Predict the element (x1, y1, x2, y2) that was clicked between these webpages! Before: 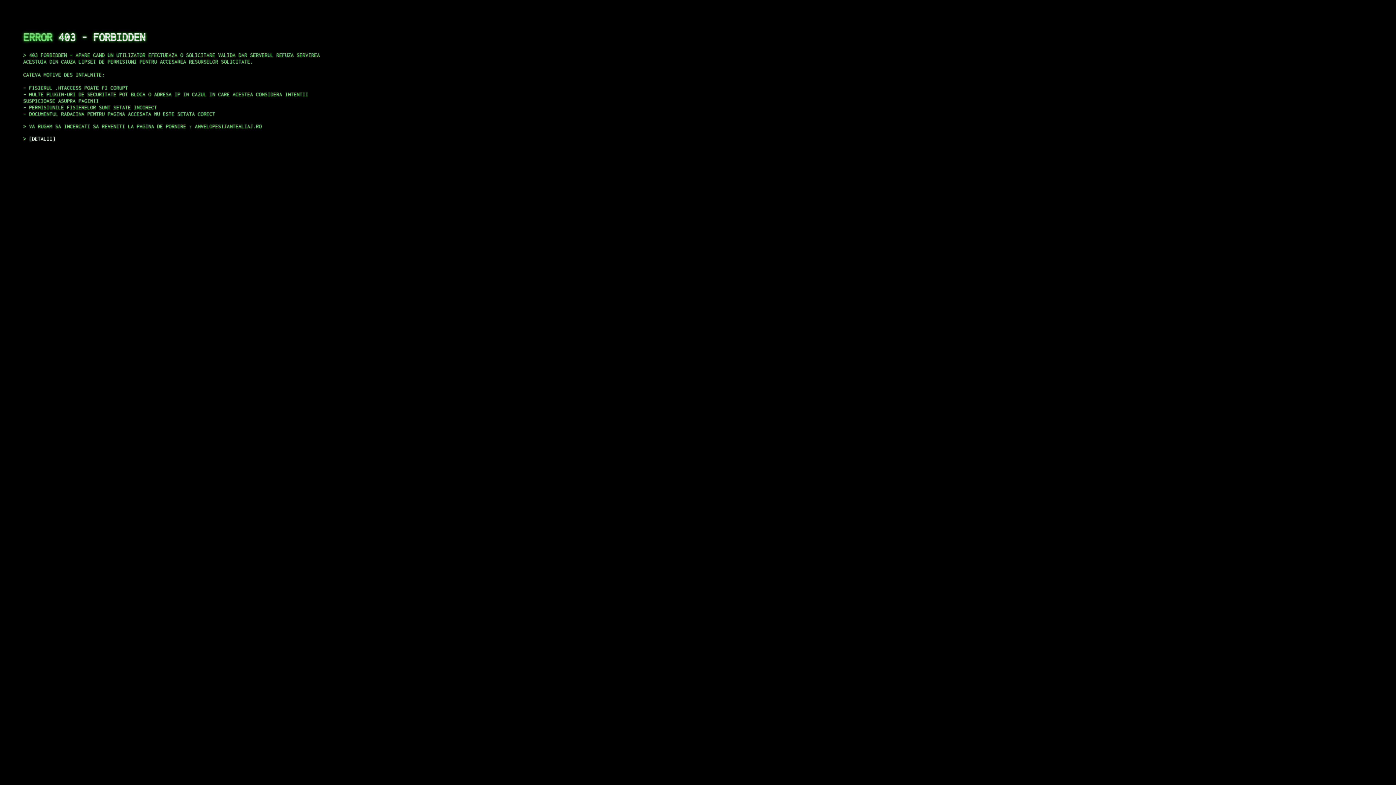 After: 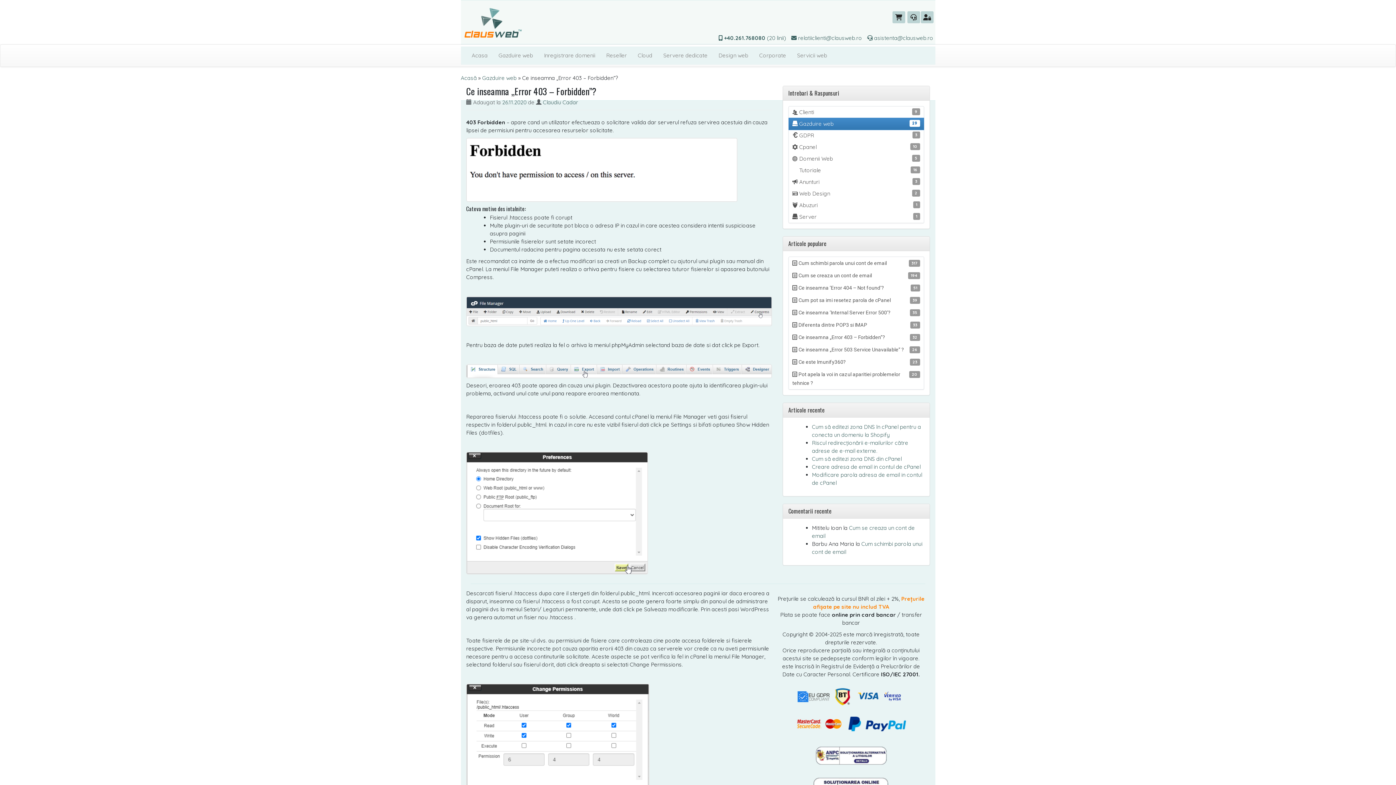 Action: label: DETALII bbox: (29, 135, 55, 141)